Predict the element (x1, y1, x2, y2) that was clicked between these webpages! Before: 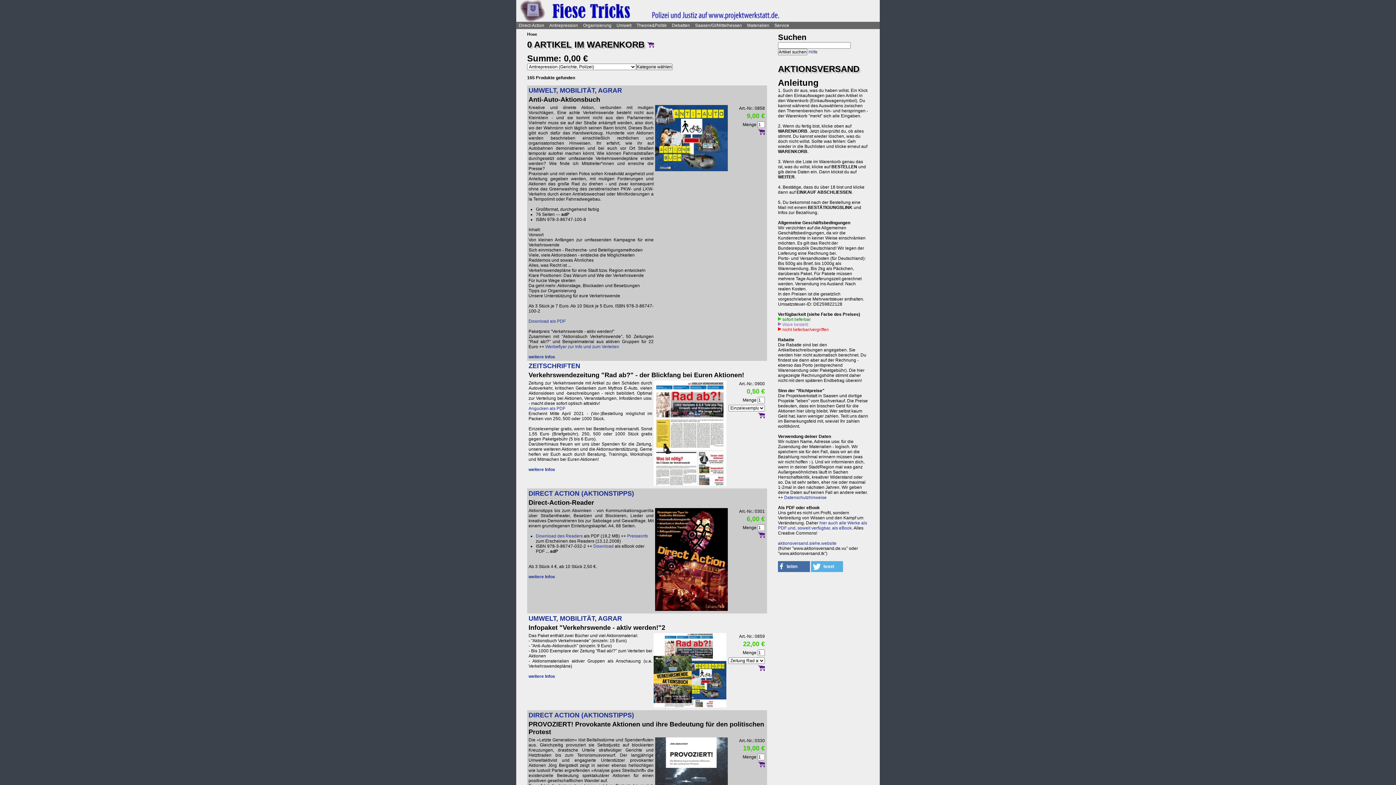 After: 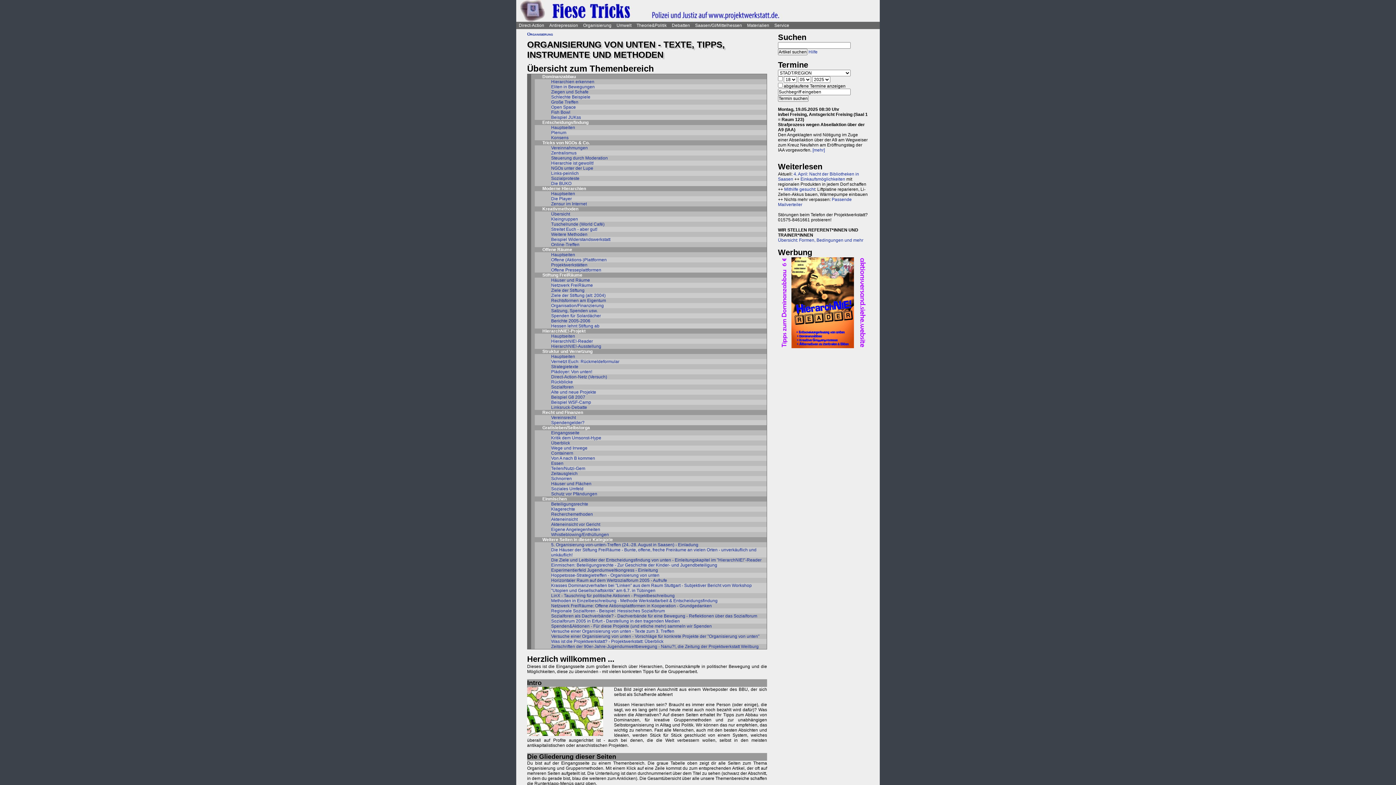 Action: label: Organisierung bbox: (580, 21, 614, 29)